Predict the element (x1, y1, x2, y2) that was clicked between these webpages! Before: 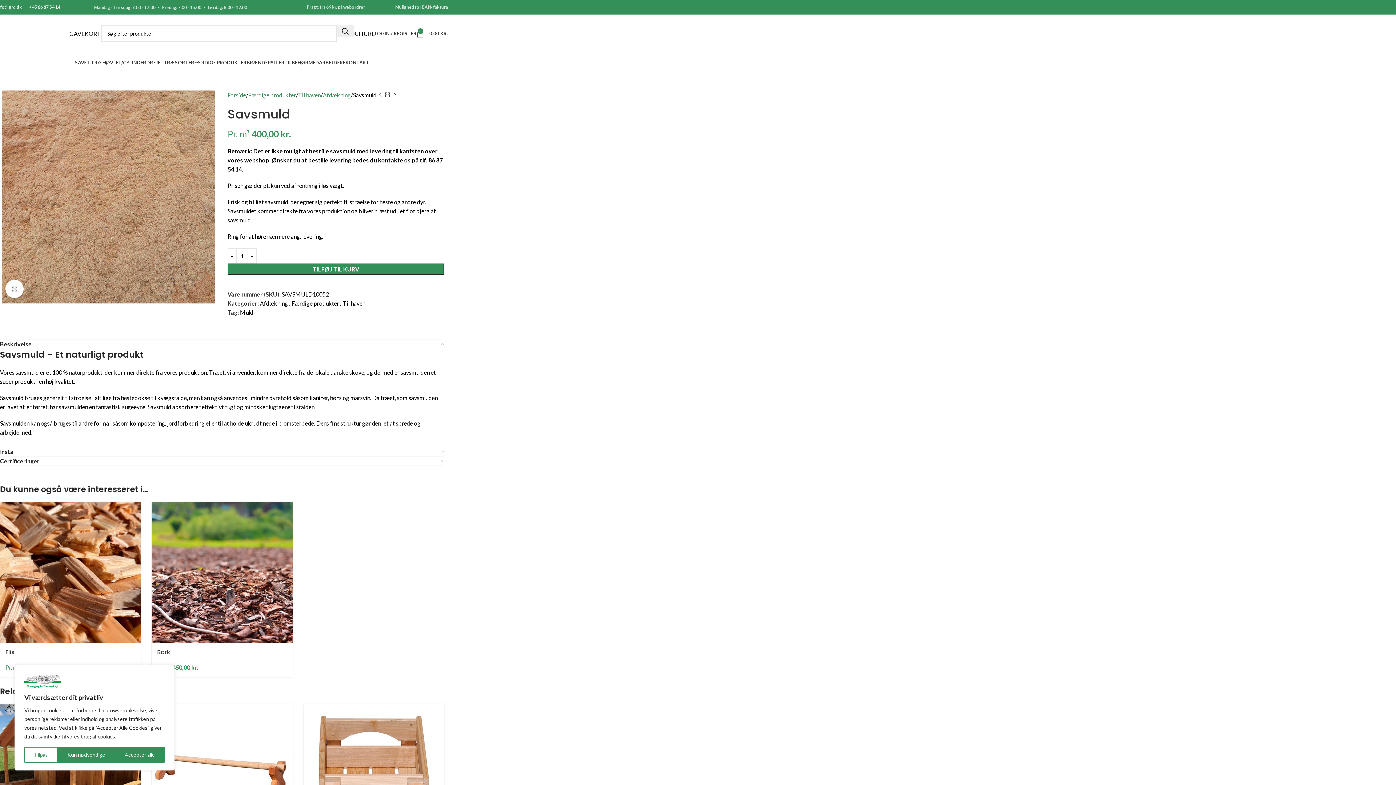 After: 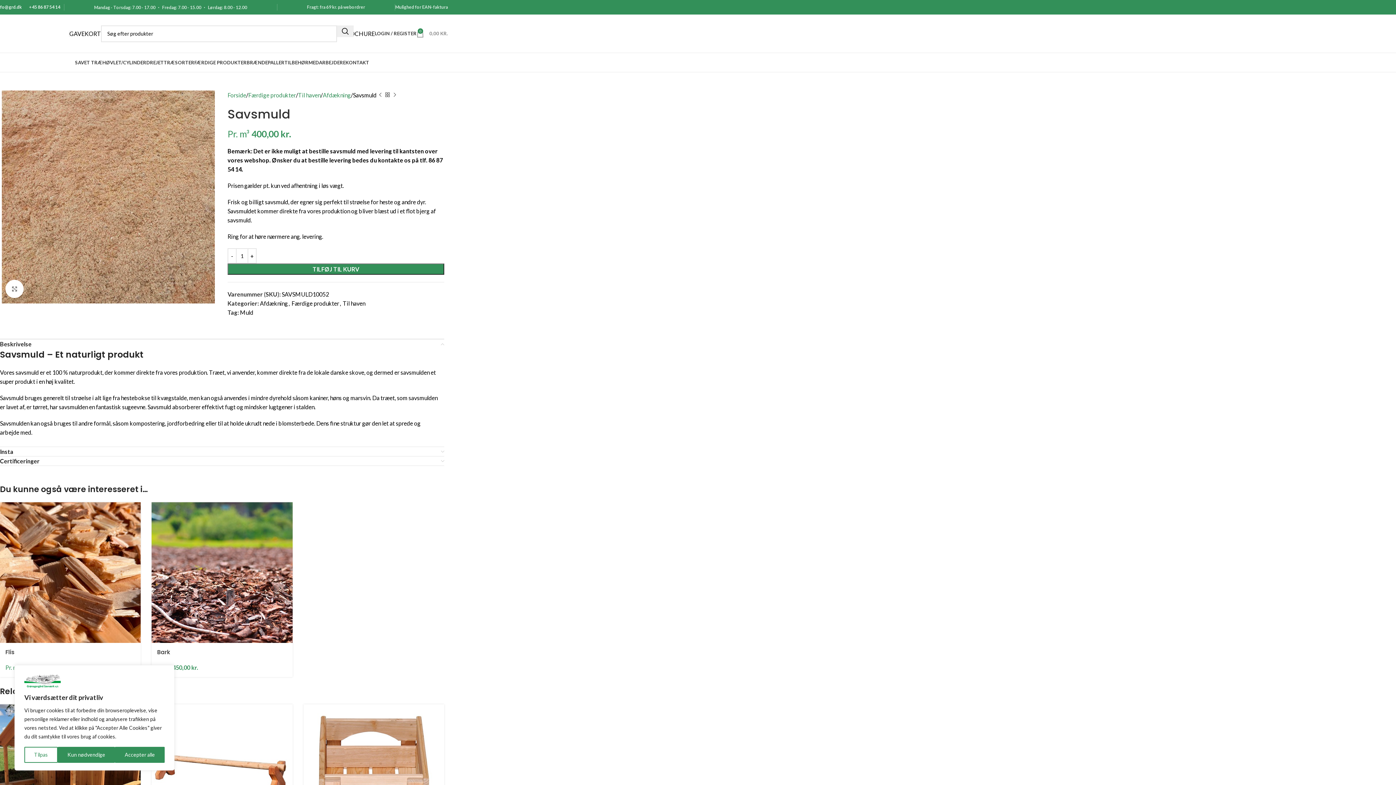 Action: label: 0
0,00 KR. bbox: (416, 26, 448, 40)